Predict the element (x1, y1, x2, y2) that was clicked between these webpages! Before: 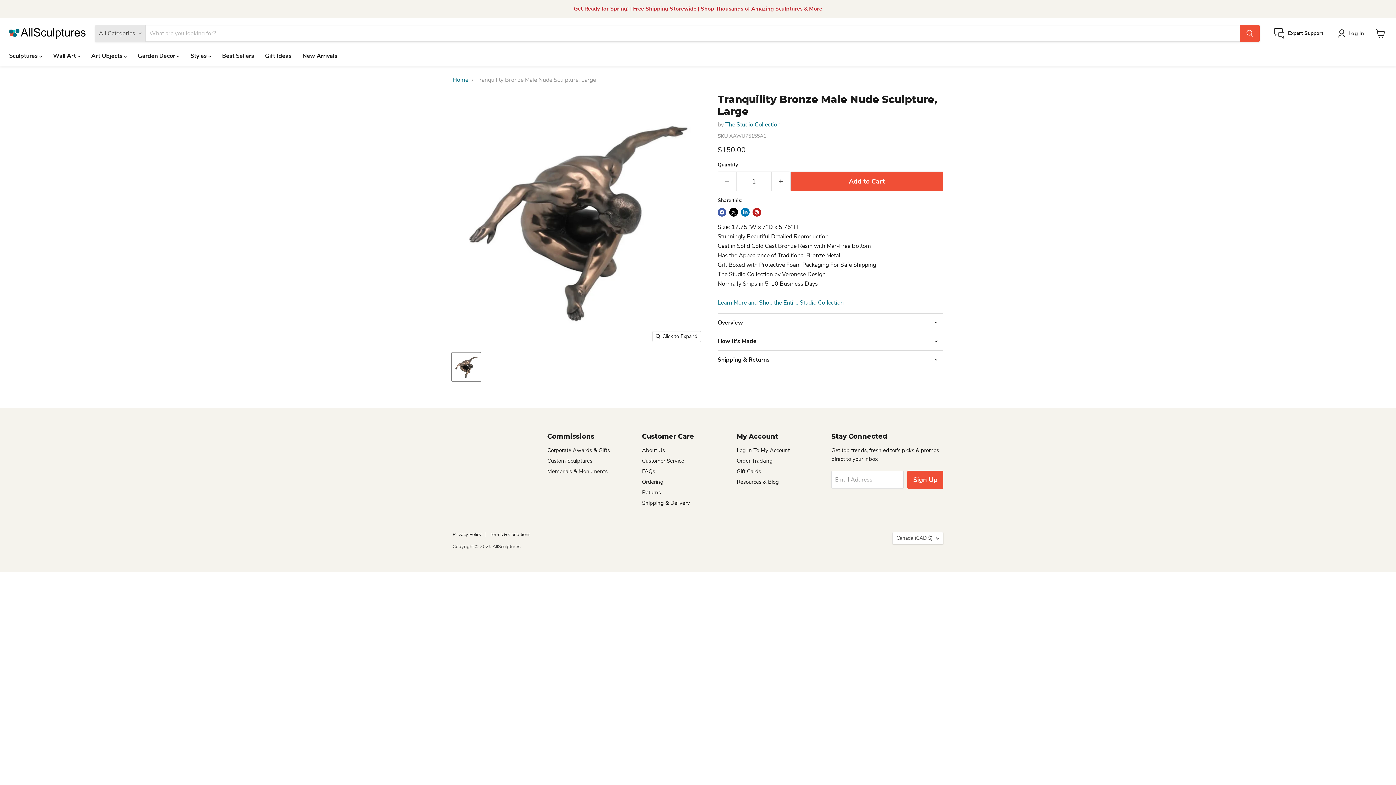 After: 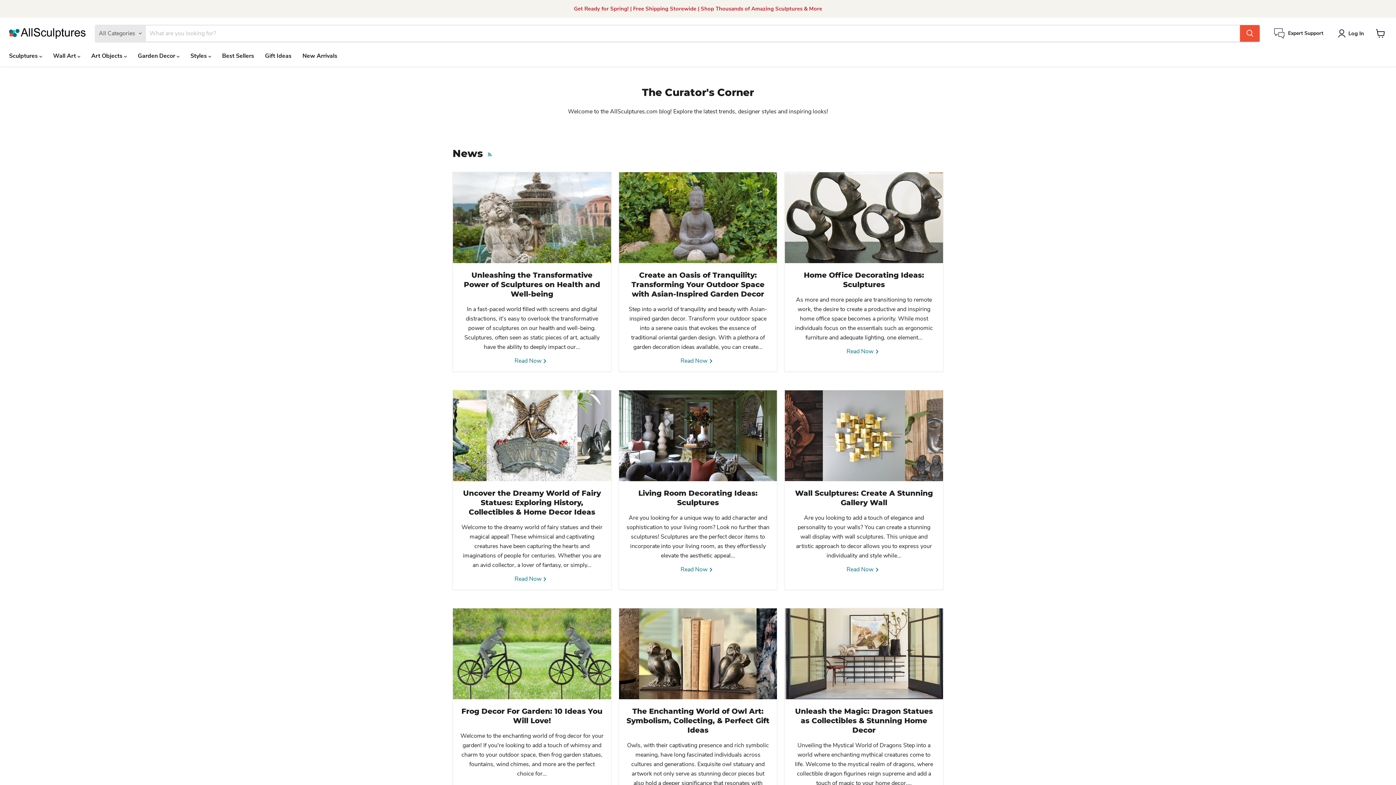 Action: bbox: (736, 478, 779, 485) label: Resources & Blog